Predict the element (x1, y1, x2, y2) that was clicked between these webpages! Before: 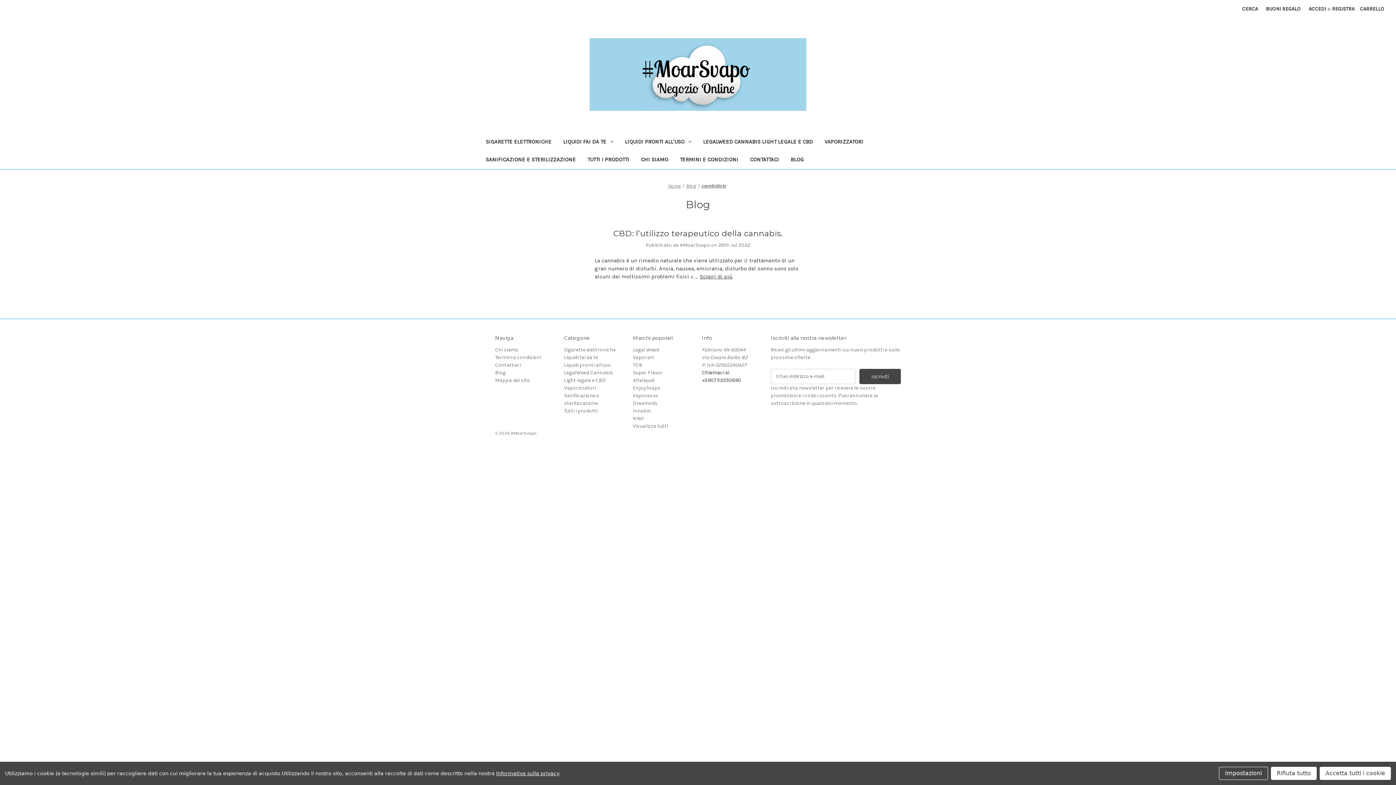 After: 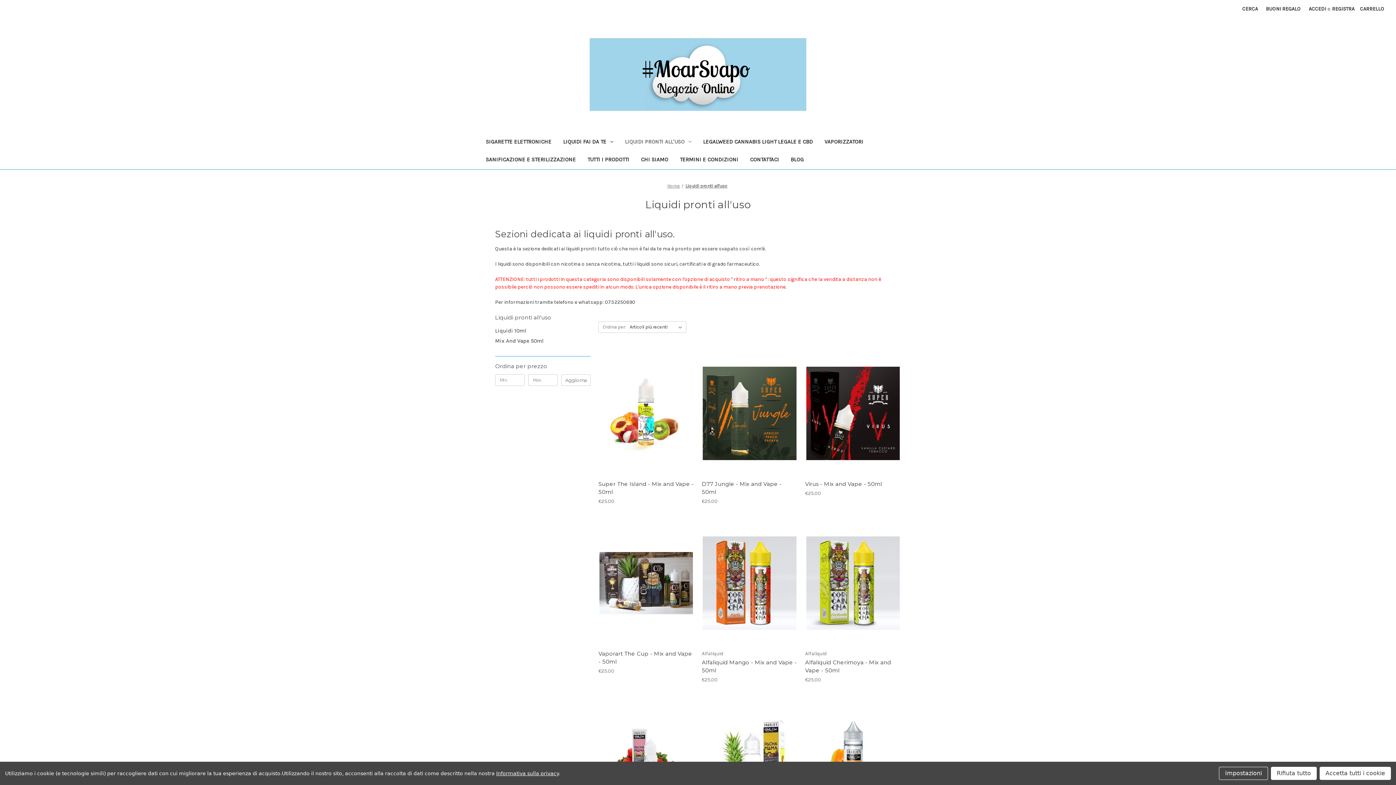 Action: bbox: (564, 362, 611, 368) label: Liquidi pronti all'uso